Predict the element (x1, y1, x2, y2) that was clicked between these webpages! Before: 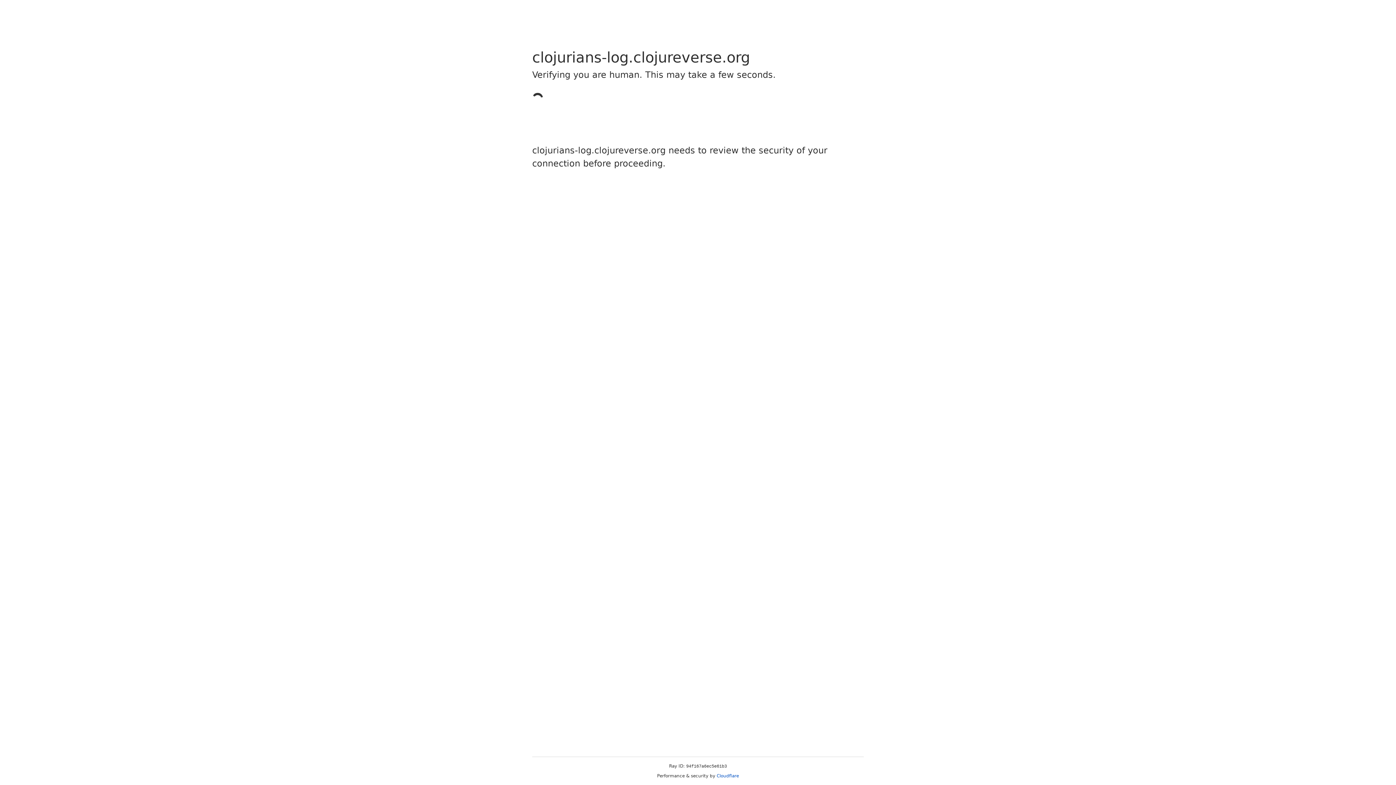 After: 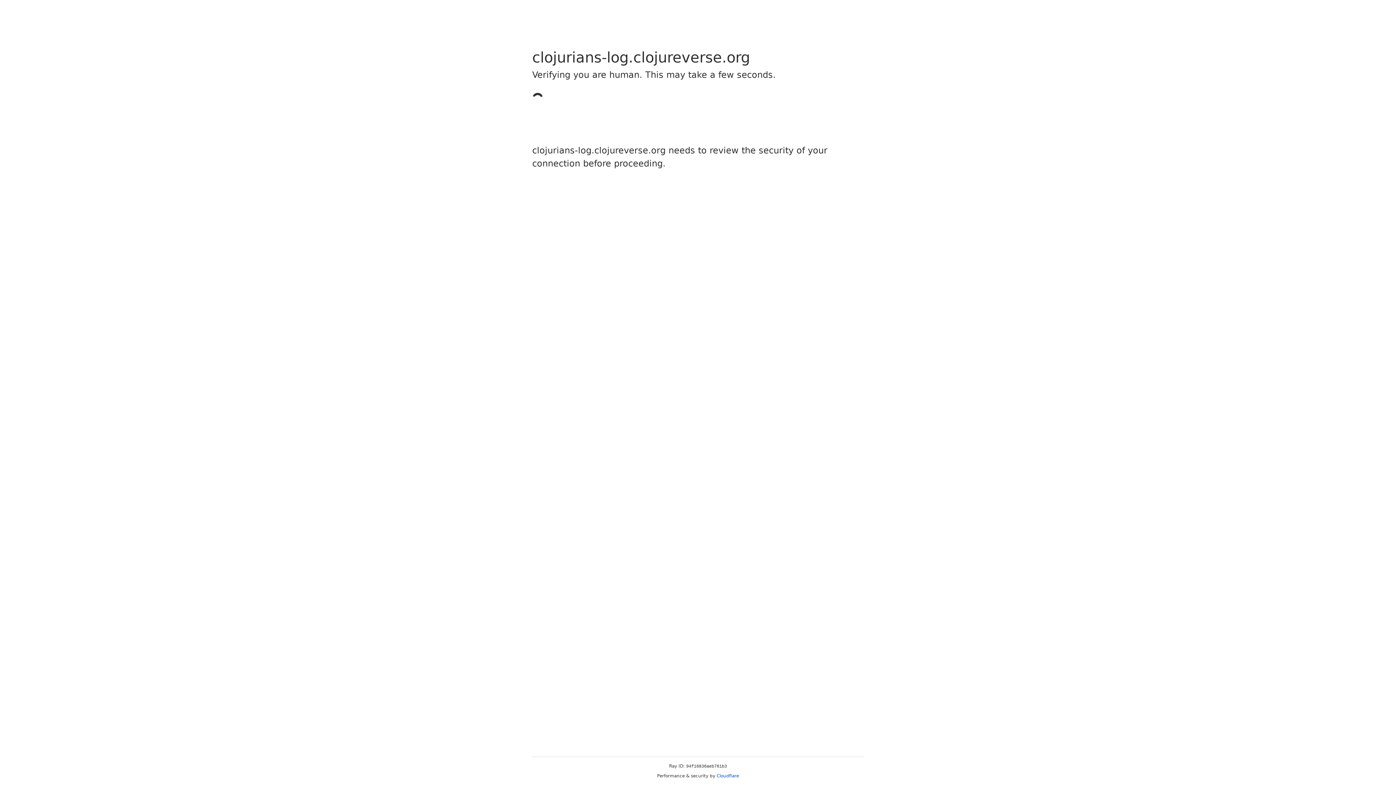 Action: label: Cloudflare bbox: (716, 773, 739, 778)